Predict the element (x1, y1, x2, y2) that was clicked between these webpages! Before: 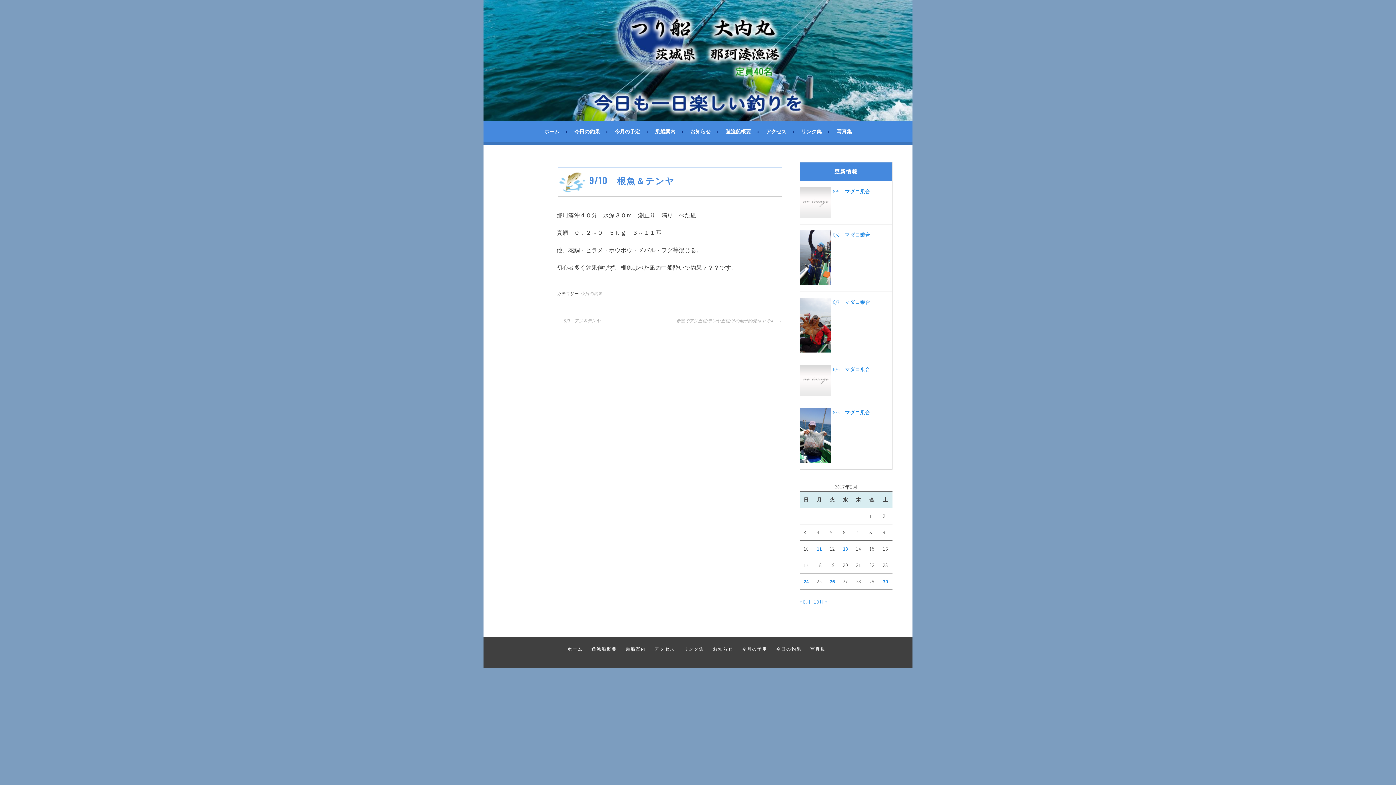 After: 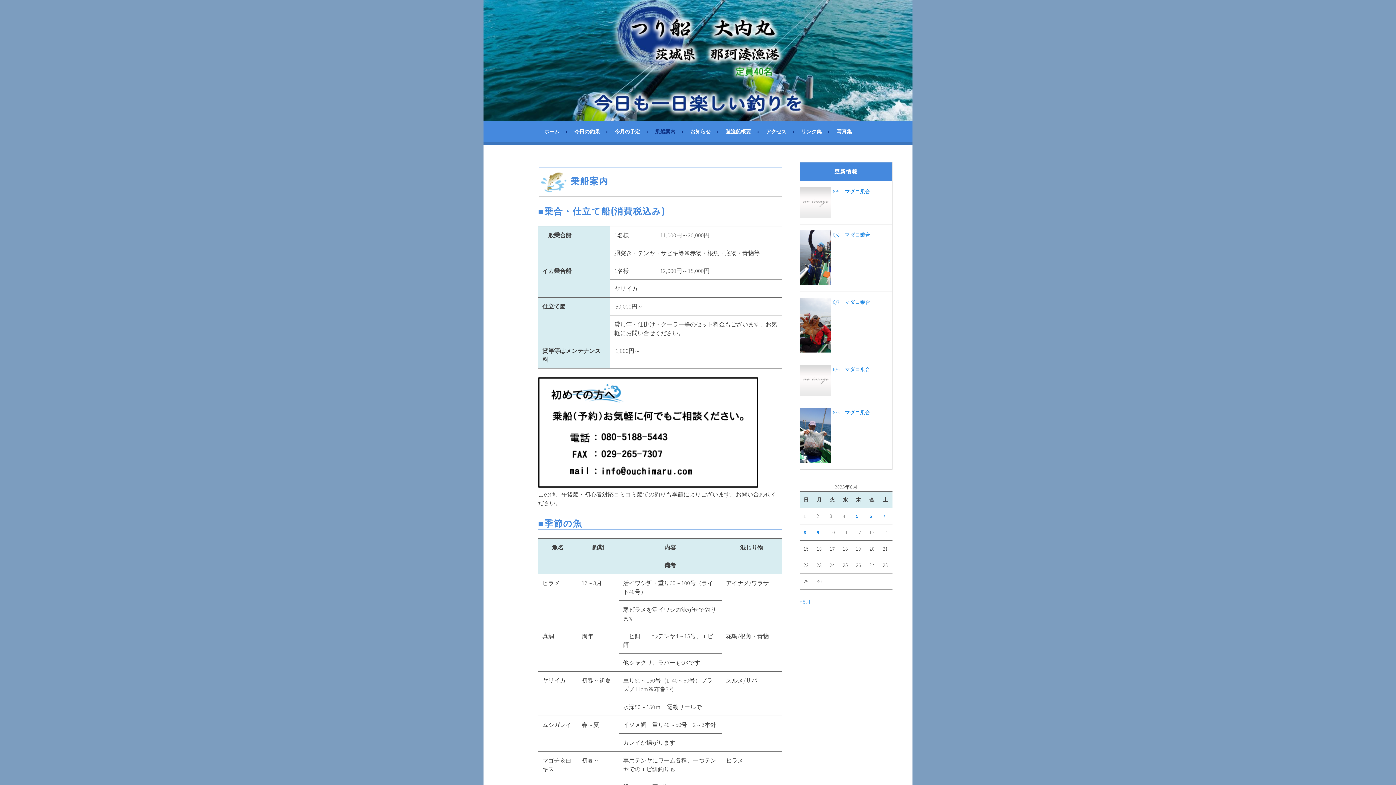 Action: label: 乗船案内 bbox: (625, 646, 646, 651)